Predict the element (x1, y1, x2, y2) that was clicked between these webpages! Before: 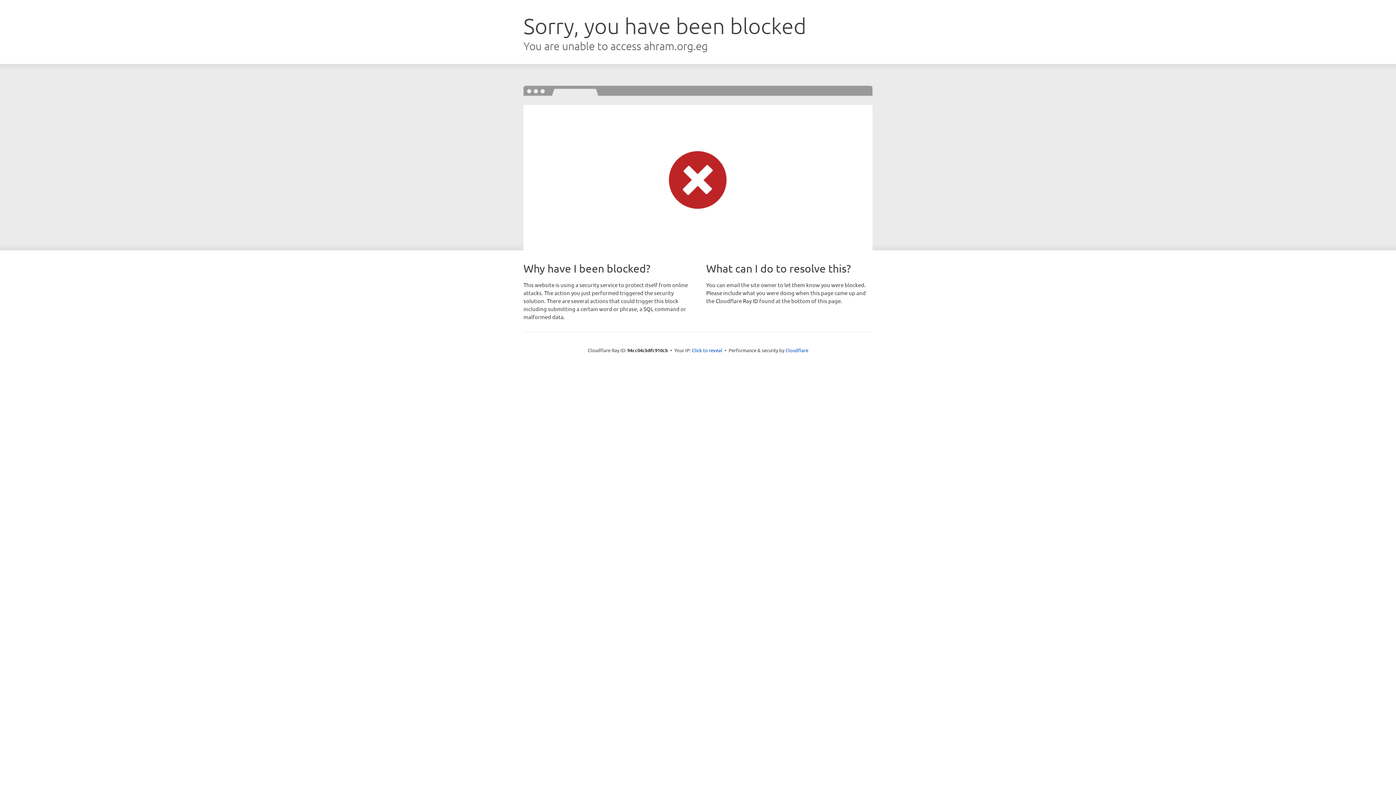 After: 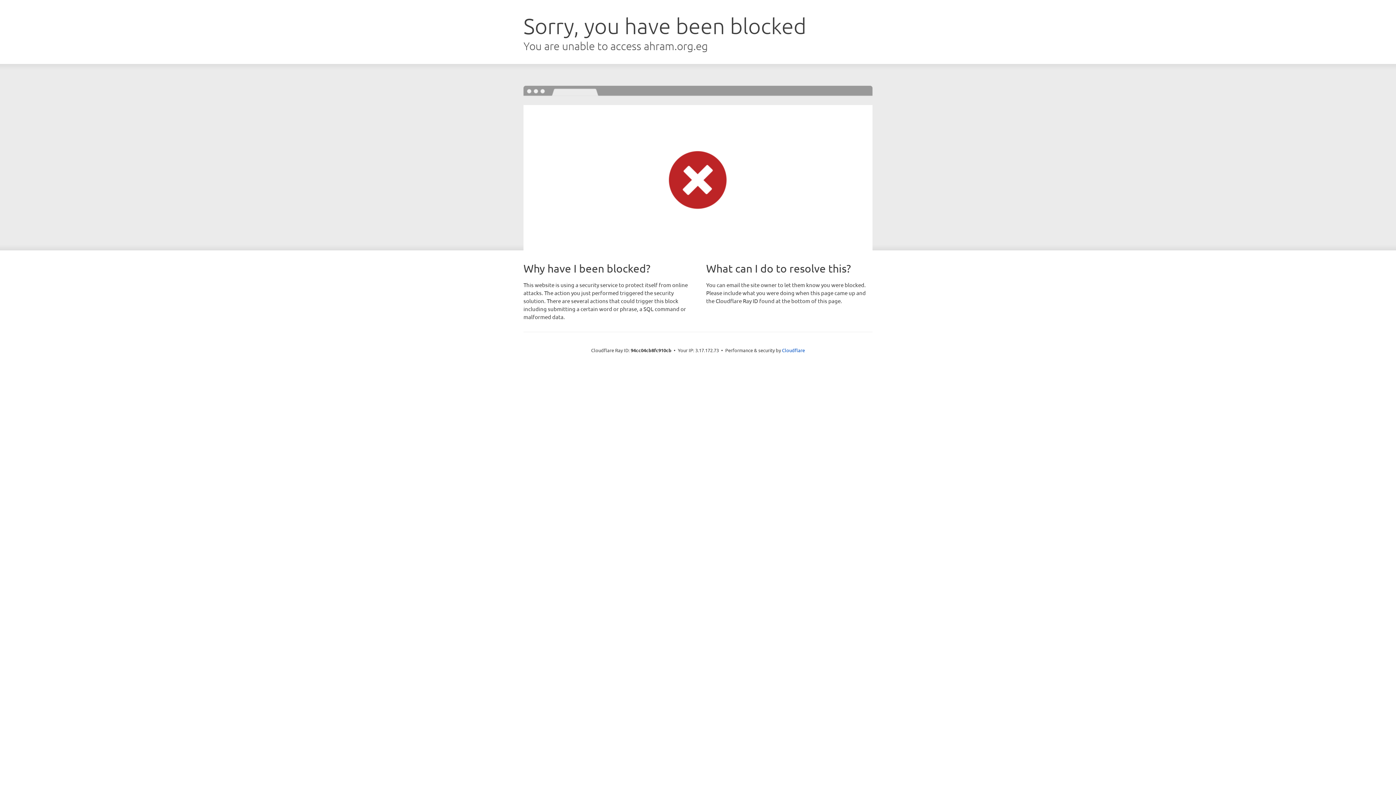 Action: label: Click to reveal bbox: (692, 346, 722, 353)